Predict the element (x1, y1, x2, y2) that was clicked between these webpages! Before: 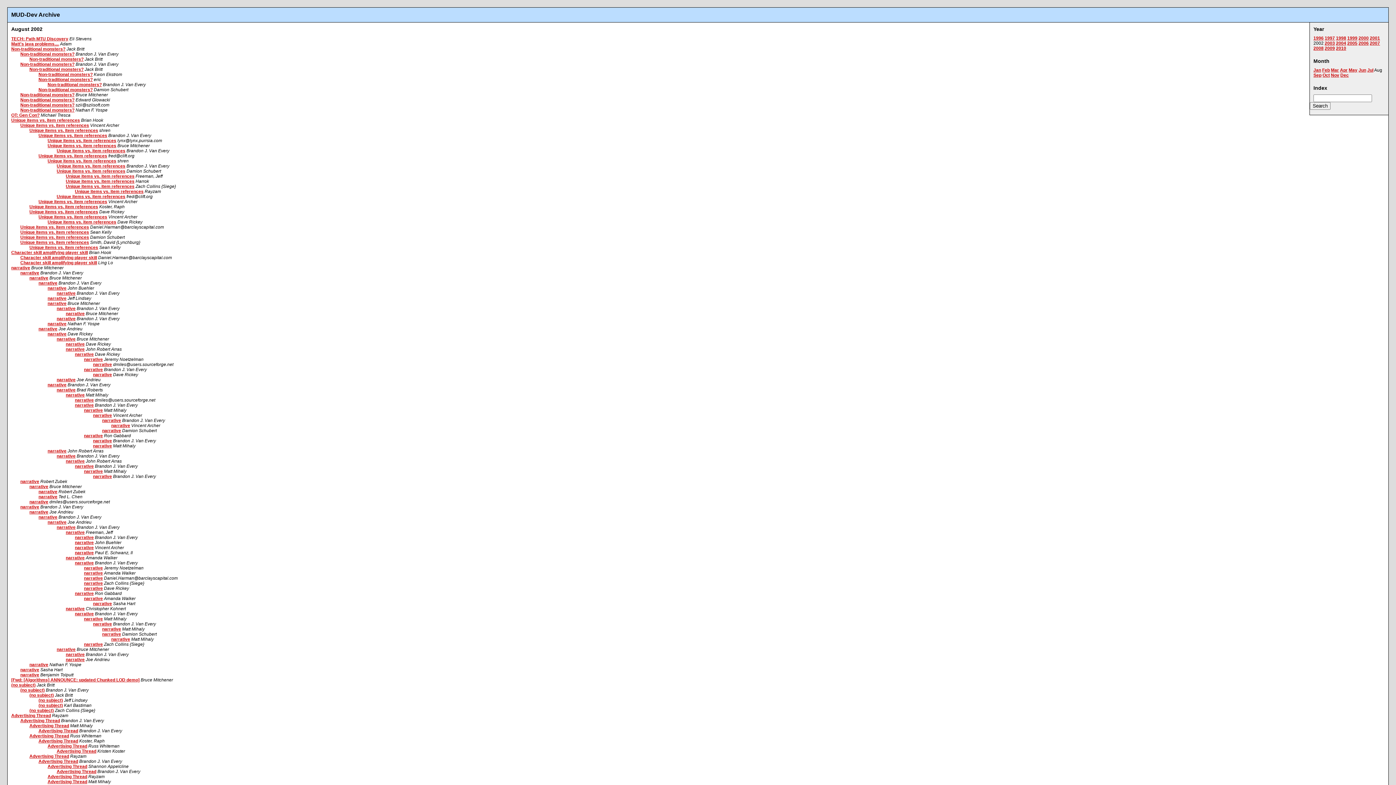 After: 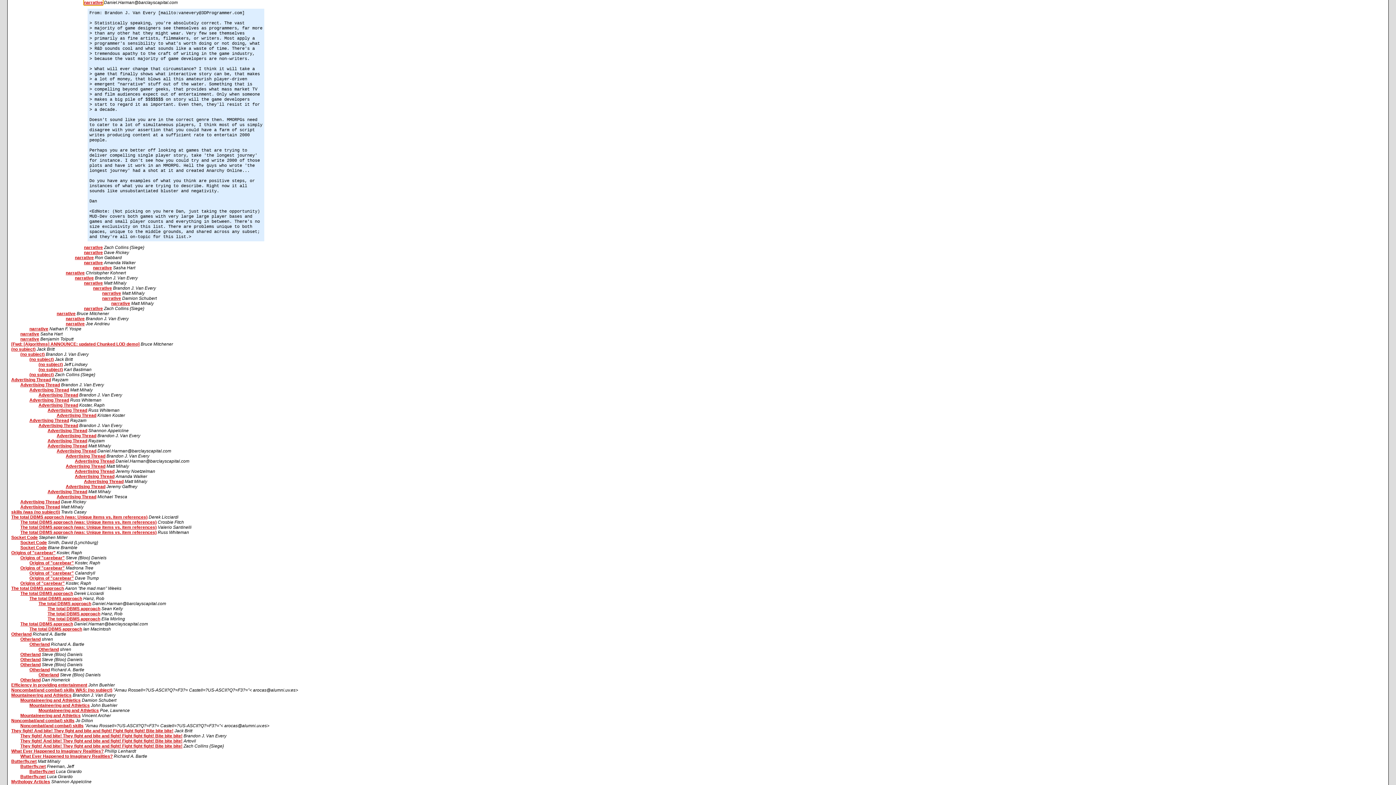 Action: bbox: (84, 576, 102, 581) label: narrative